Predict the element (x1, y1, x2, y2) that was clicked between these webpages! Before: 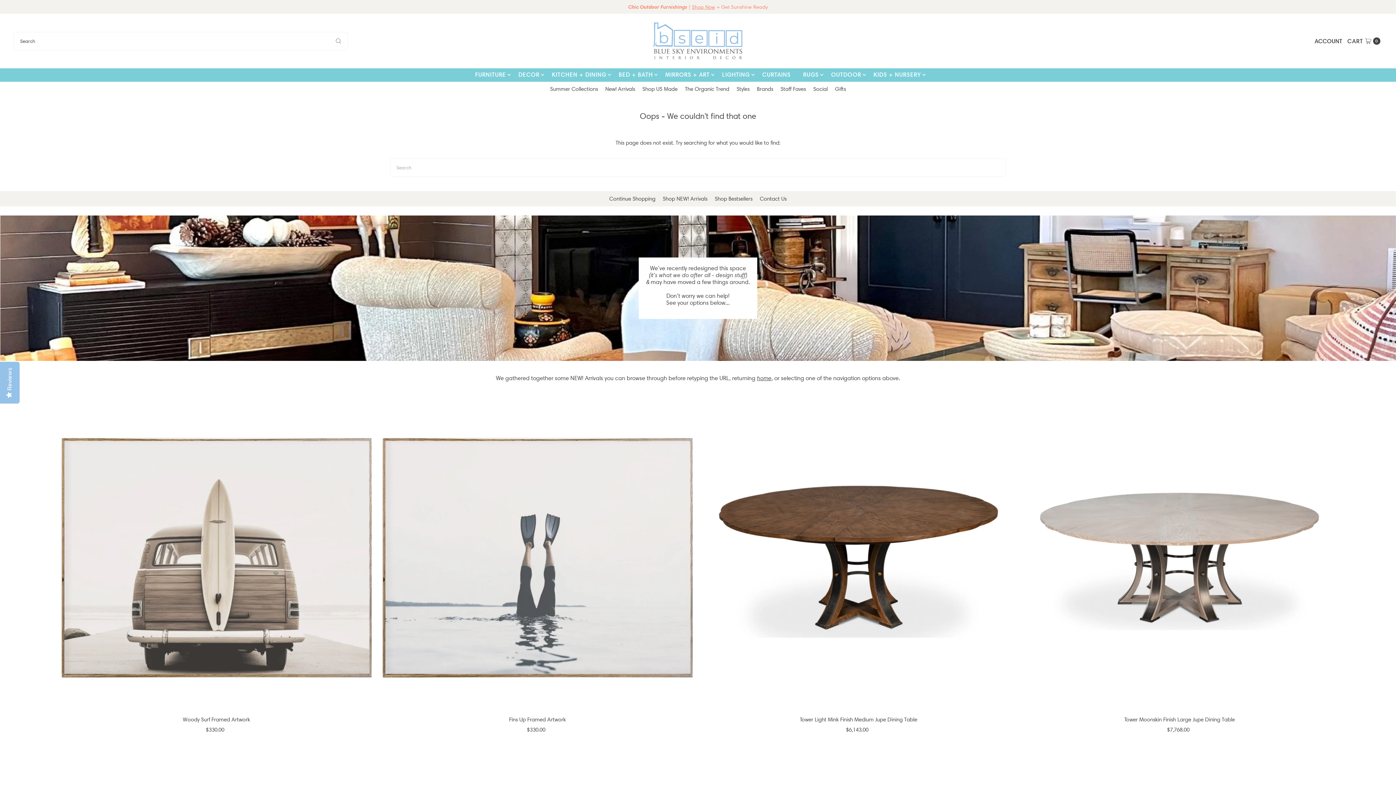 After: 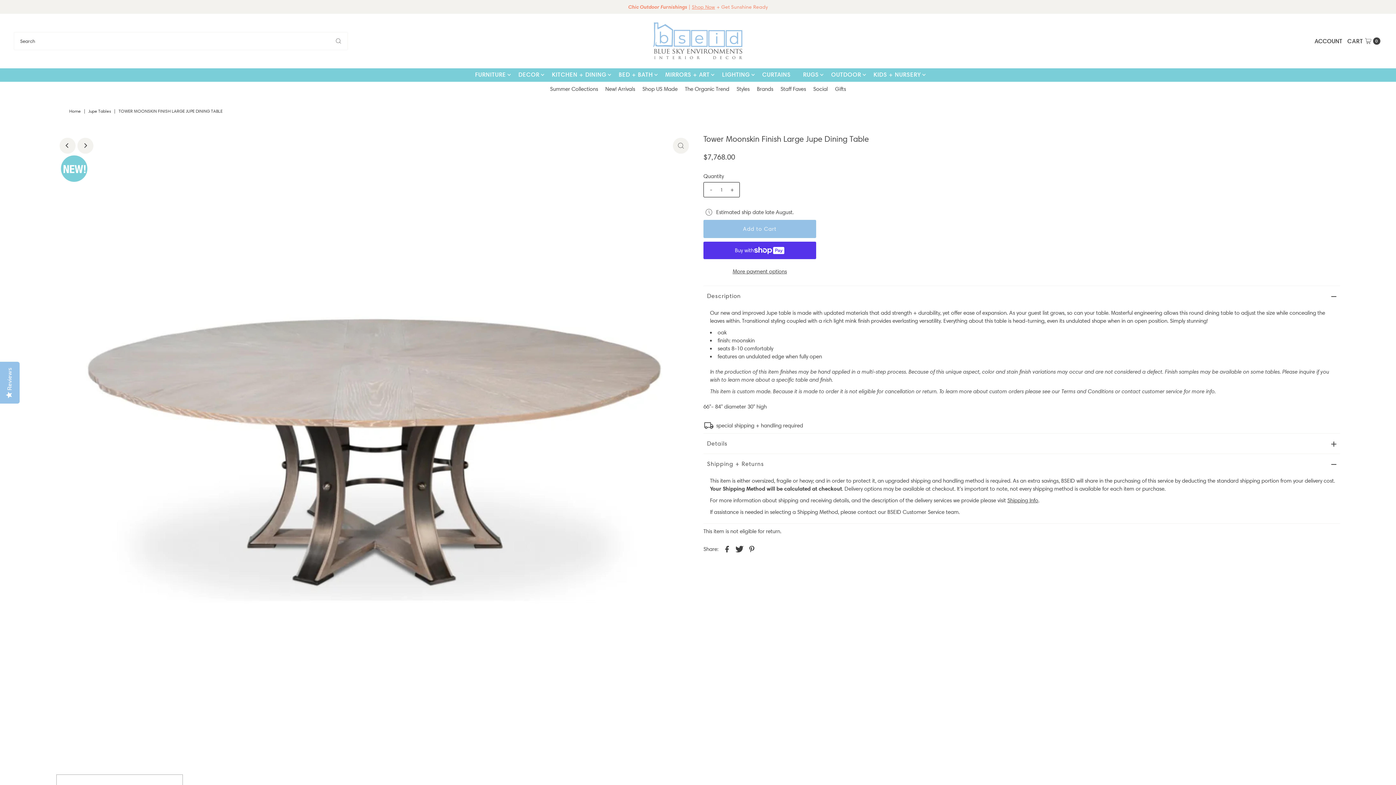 Action: bbox: (1124, 716, 1235, 723) label: Tower Moonskin Finish Large Jupe Dining Table